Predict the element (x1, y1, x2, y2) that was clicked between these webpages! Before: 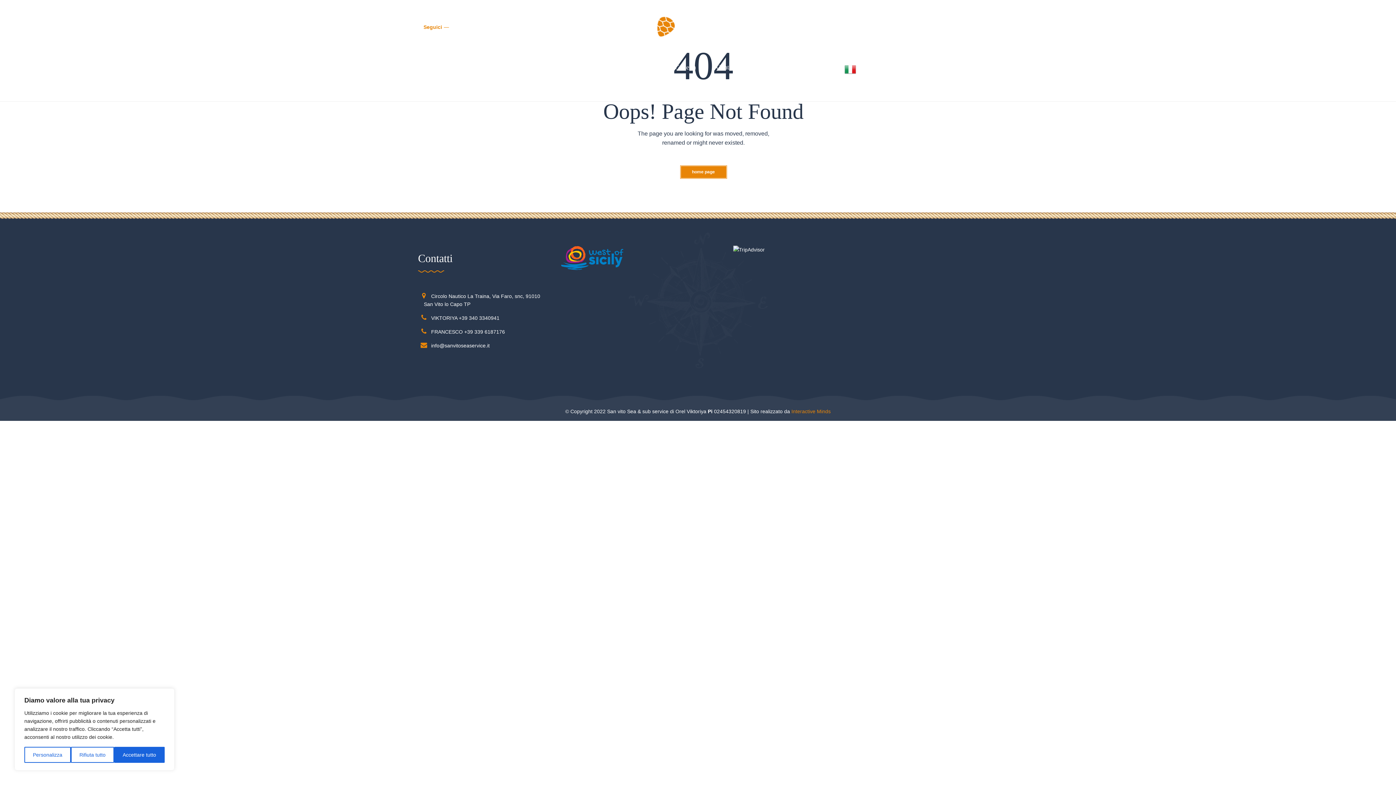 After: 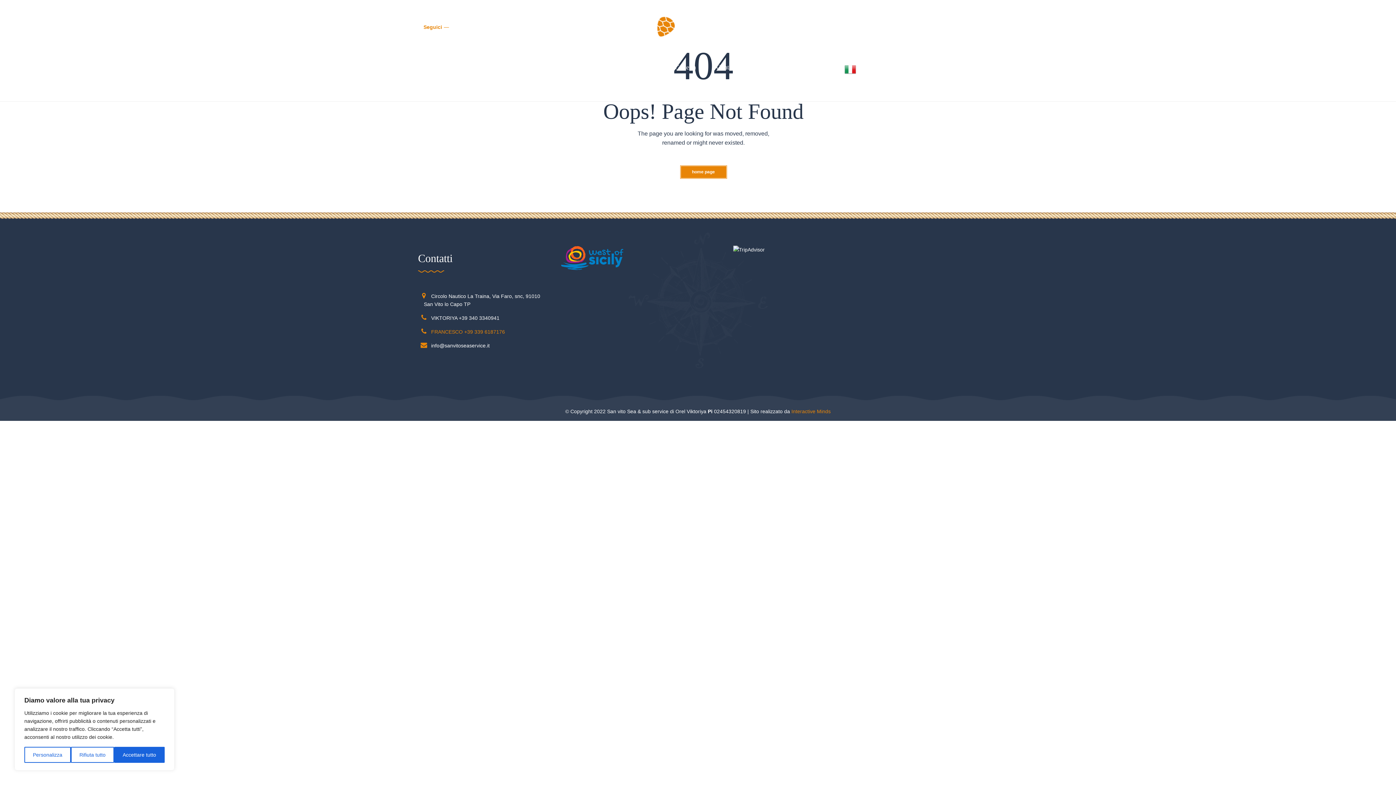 Action: bbox: (424, 329, 505, 334) label: FRANCESCO +39 339 6187176